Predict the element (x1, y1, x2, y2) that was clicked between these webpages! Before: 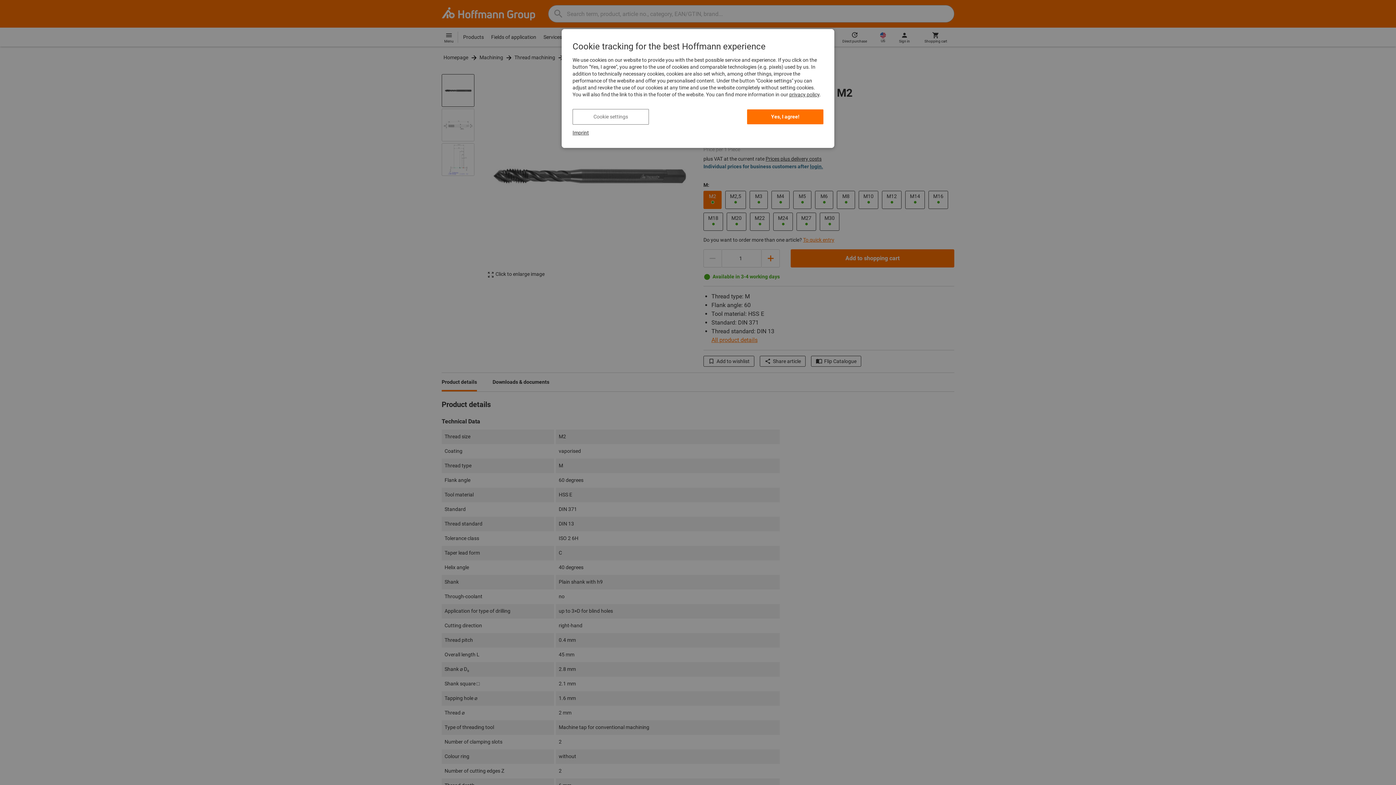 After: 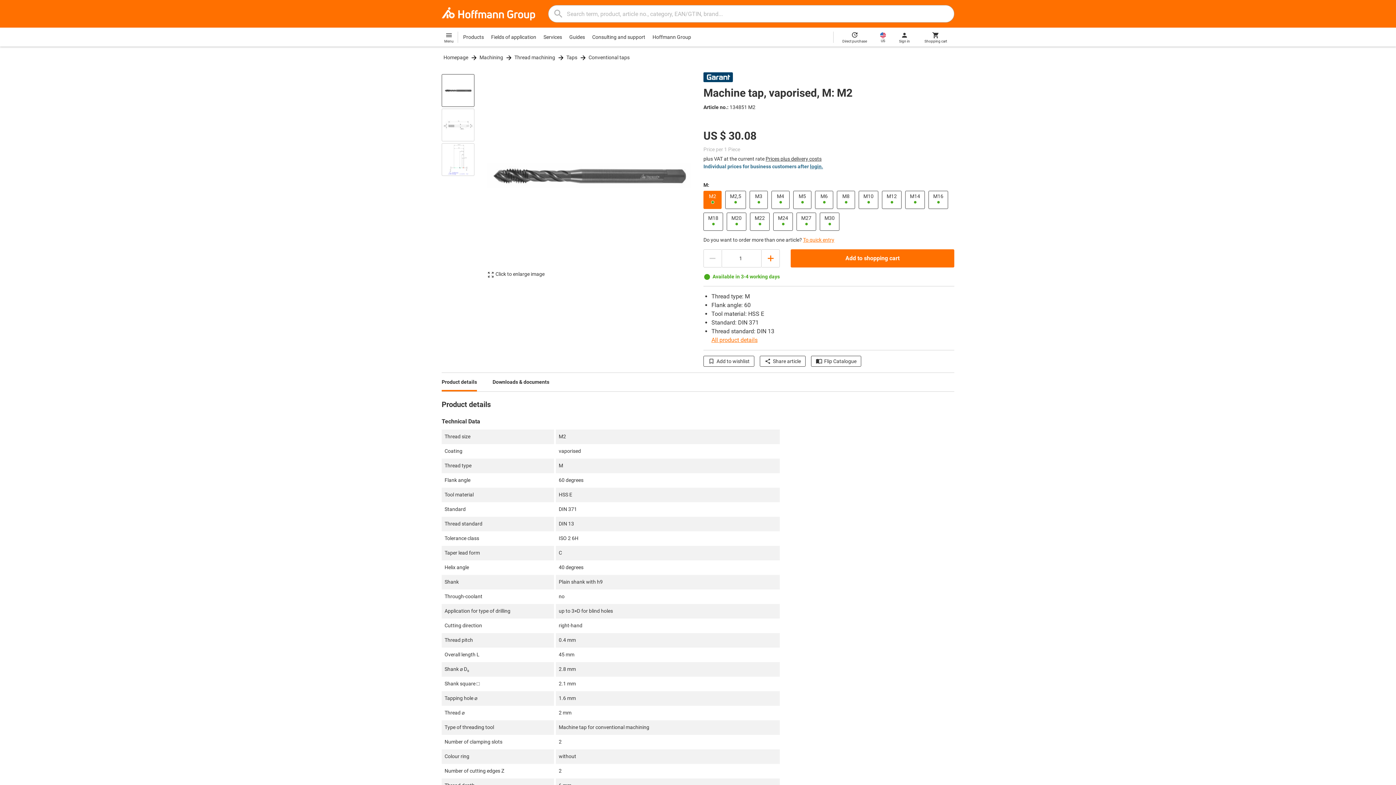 Action: label: Yes, I agree! bbox: (747, 109, 823, 124)